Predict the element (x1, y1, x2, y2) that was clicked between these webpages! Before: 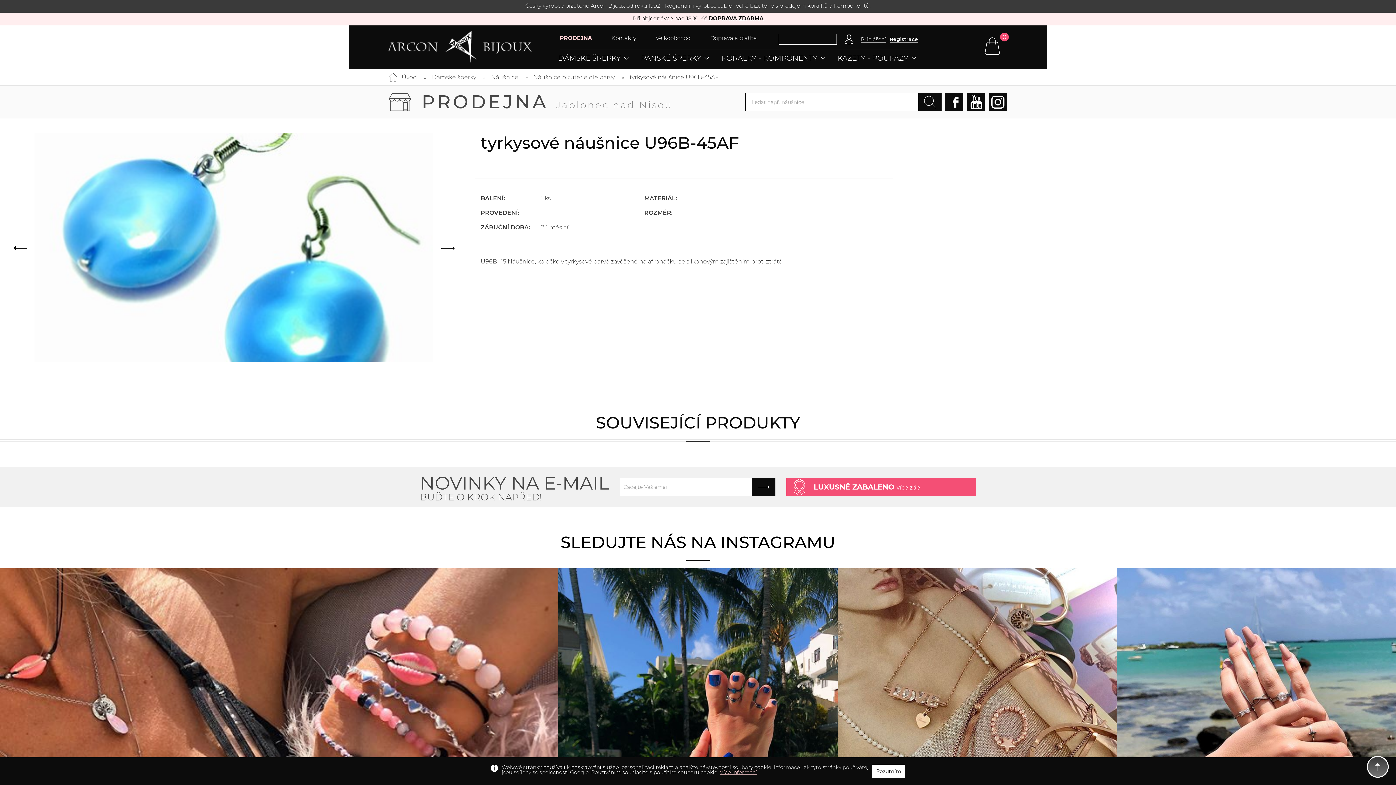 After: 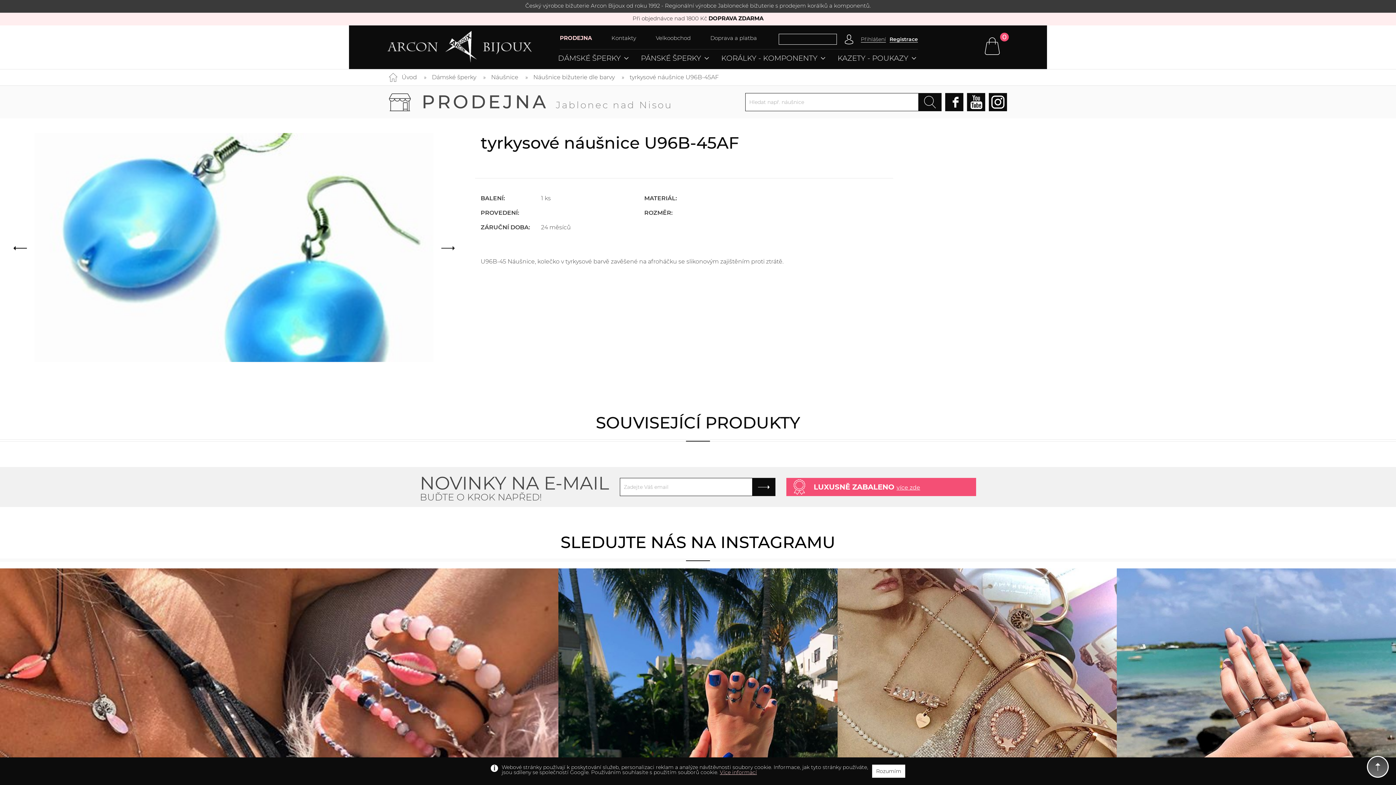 Action: bbox: (433, 233, 462, 262)